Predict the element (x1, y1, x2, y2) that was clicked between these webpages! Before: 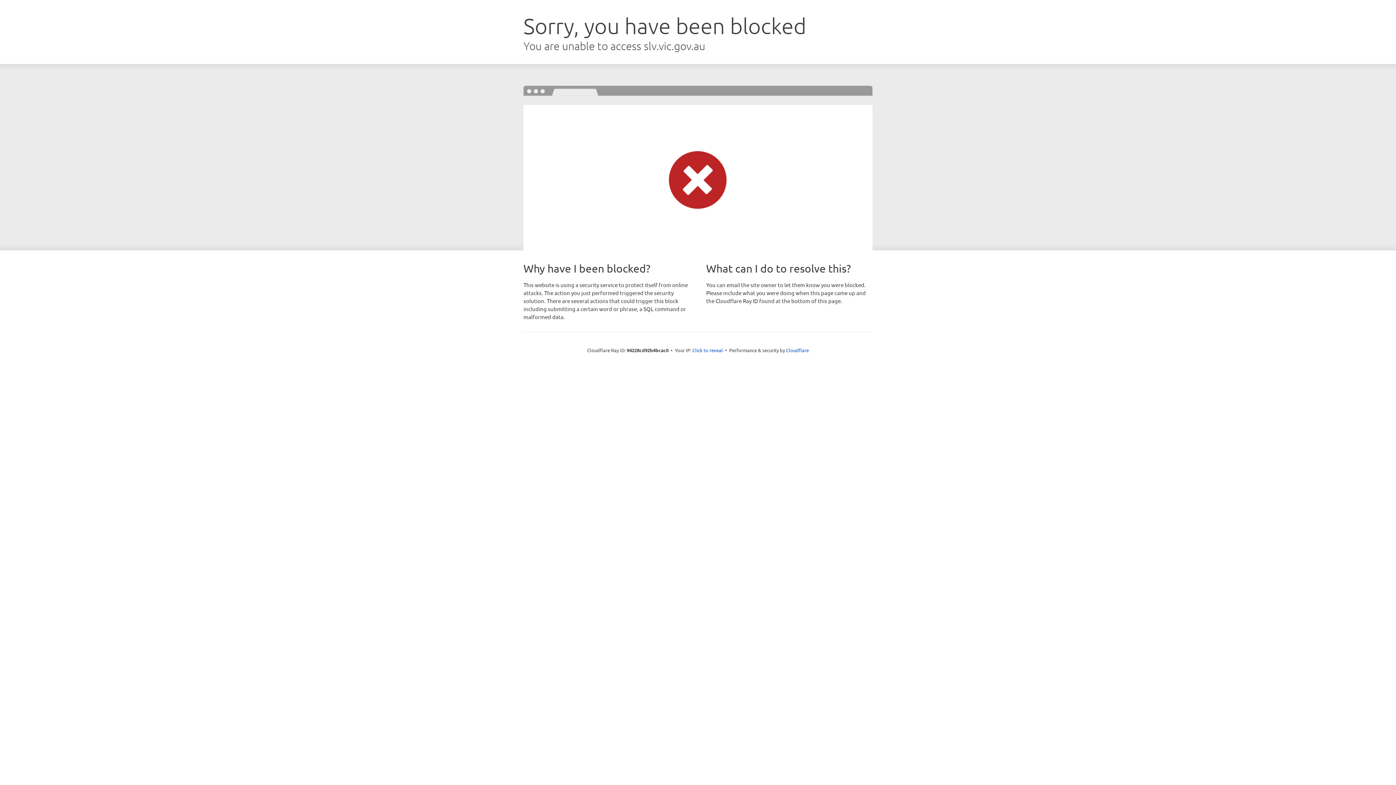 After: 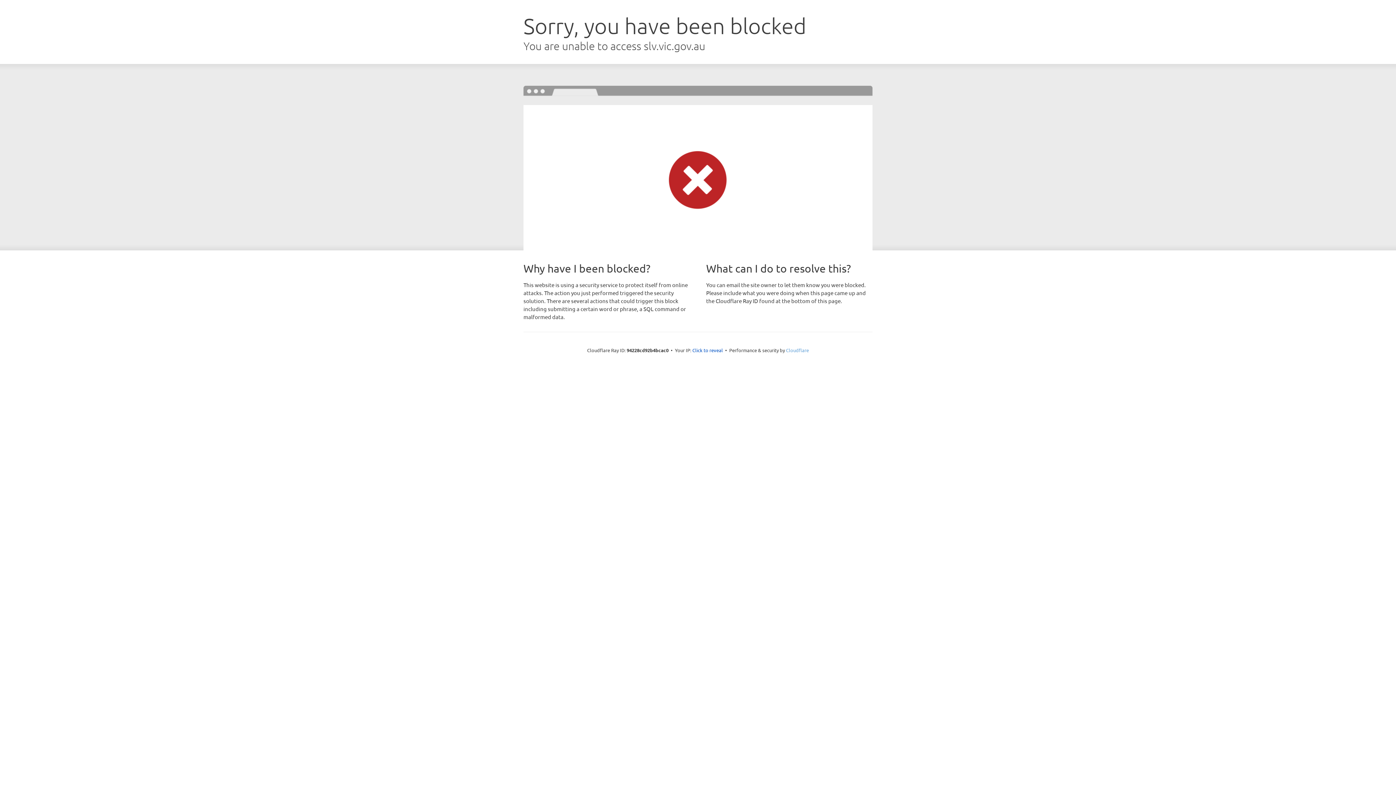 Action: bbox: (786, 347, 809, 353) label: Cloudflare